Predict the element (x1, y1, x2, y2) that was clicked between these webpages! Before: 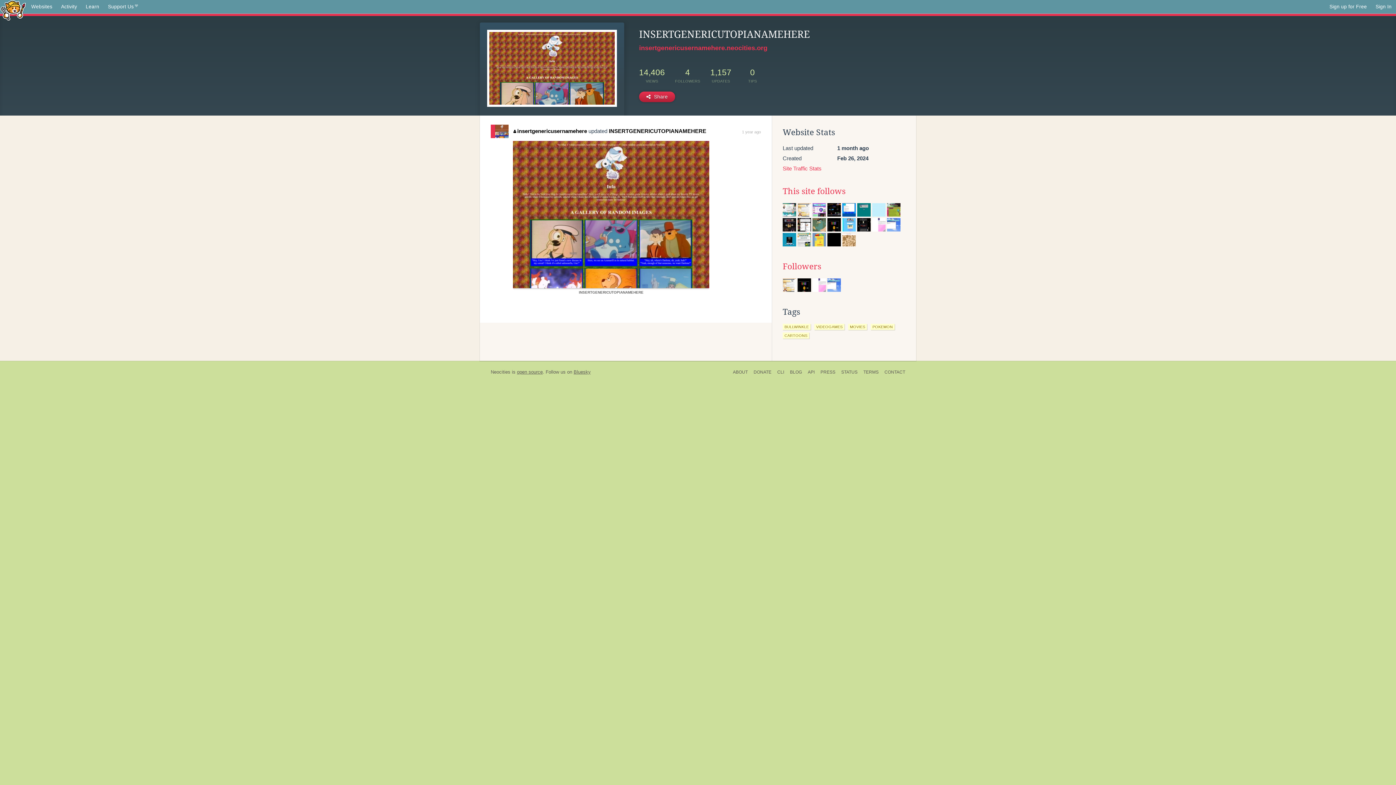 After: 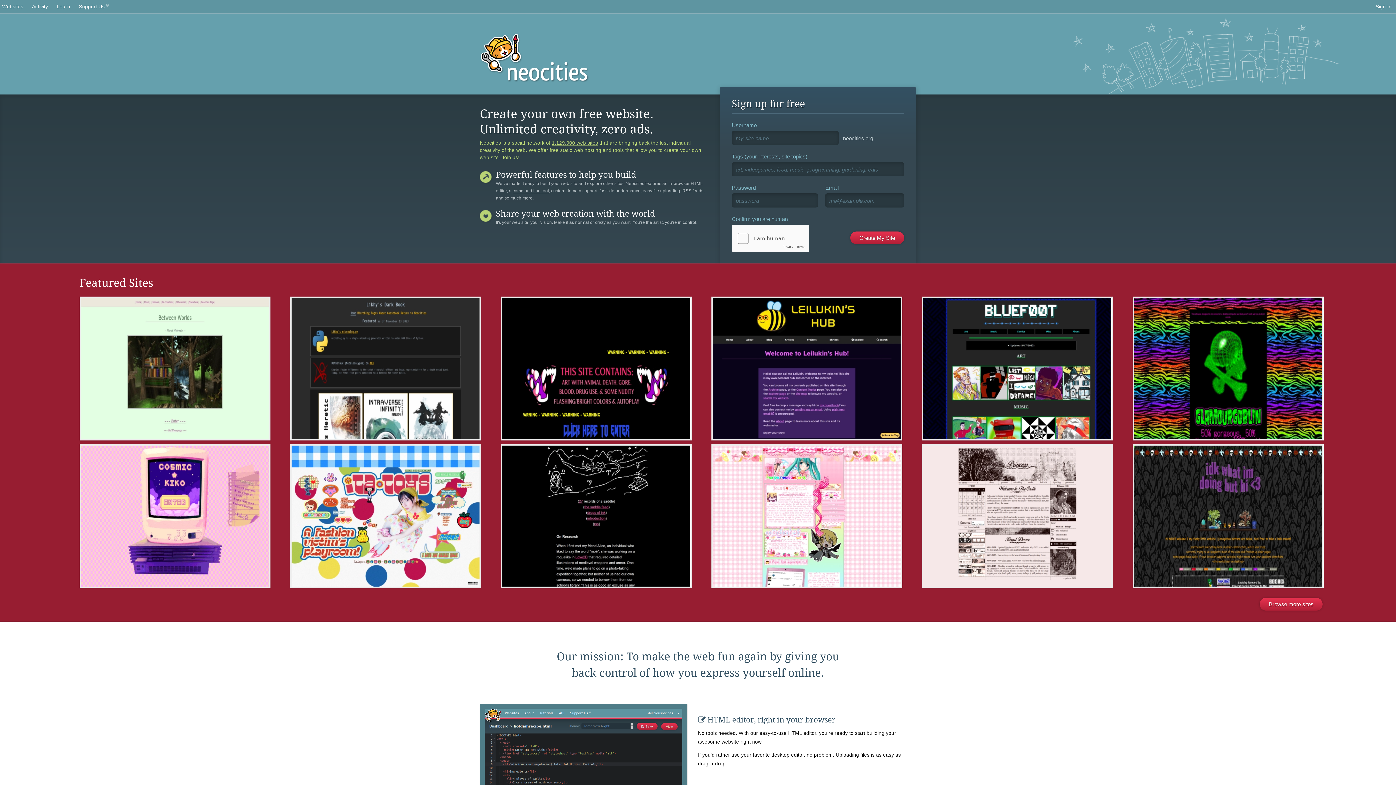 Action: label: Neocities bbox: (490, 369, 510, 374)